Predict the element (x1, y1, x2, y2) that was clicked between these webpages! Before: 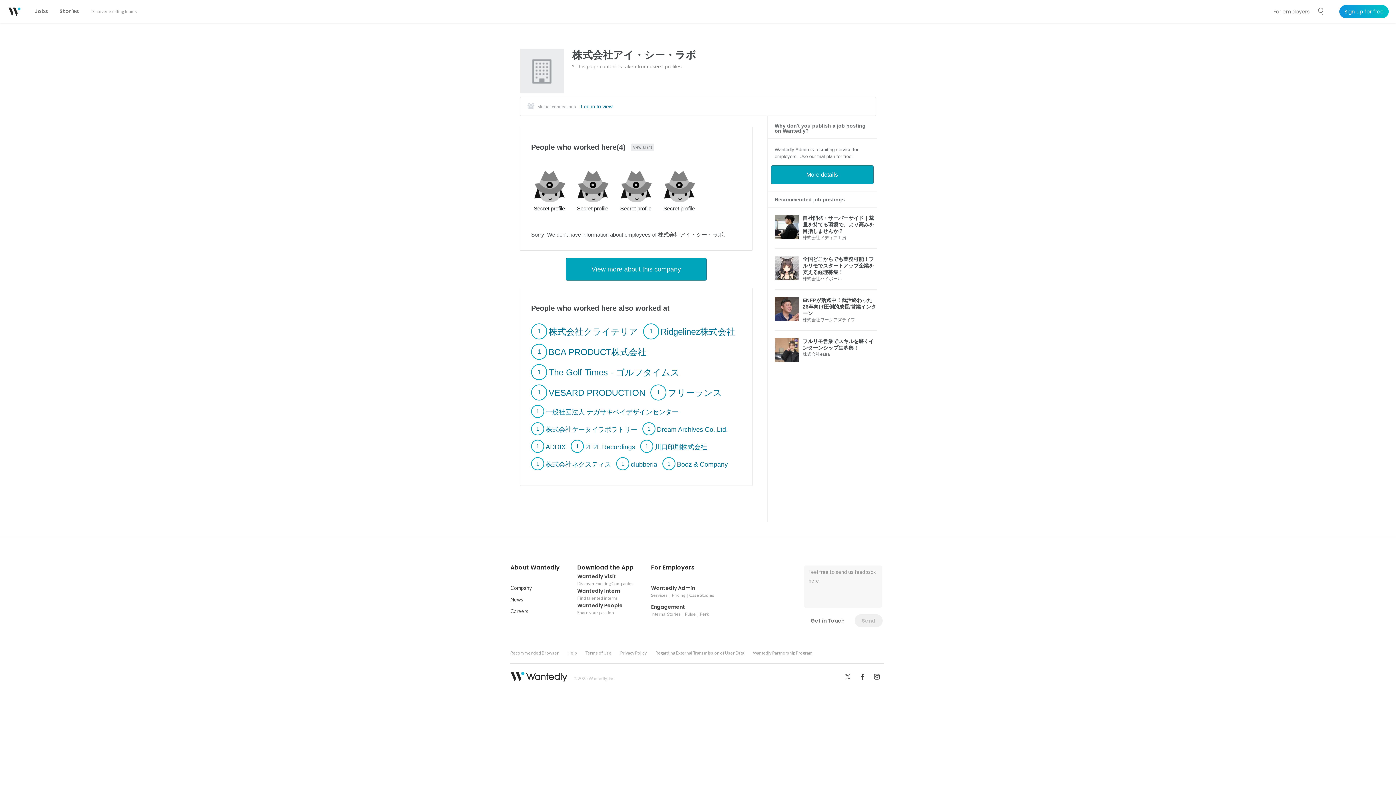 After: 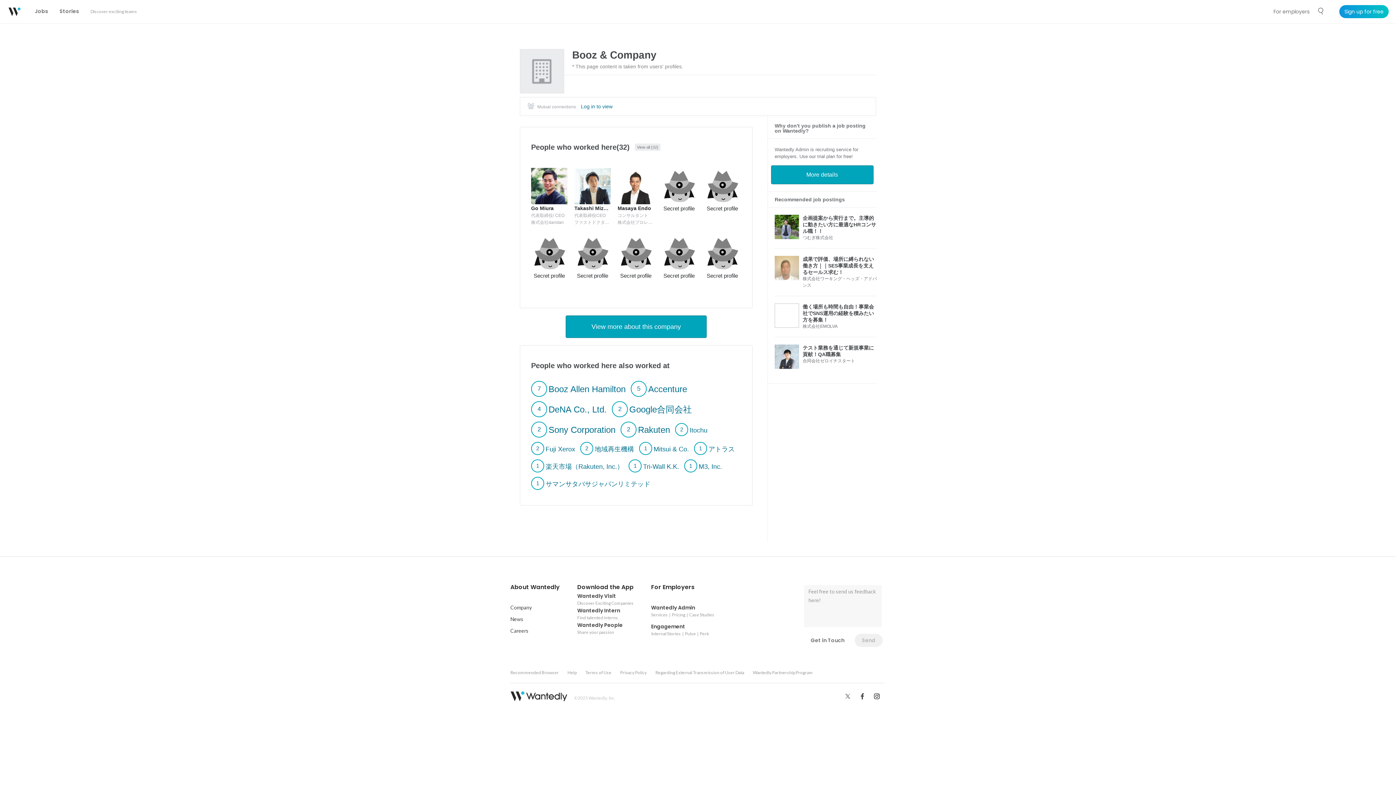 Action: label: 1 

Booz & Company bbox: (662, 460, 728, 466)